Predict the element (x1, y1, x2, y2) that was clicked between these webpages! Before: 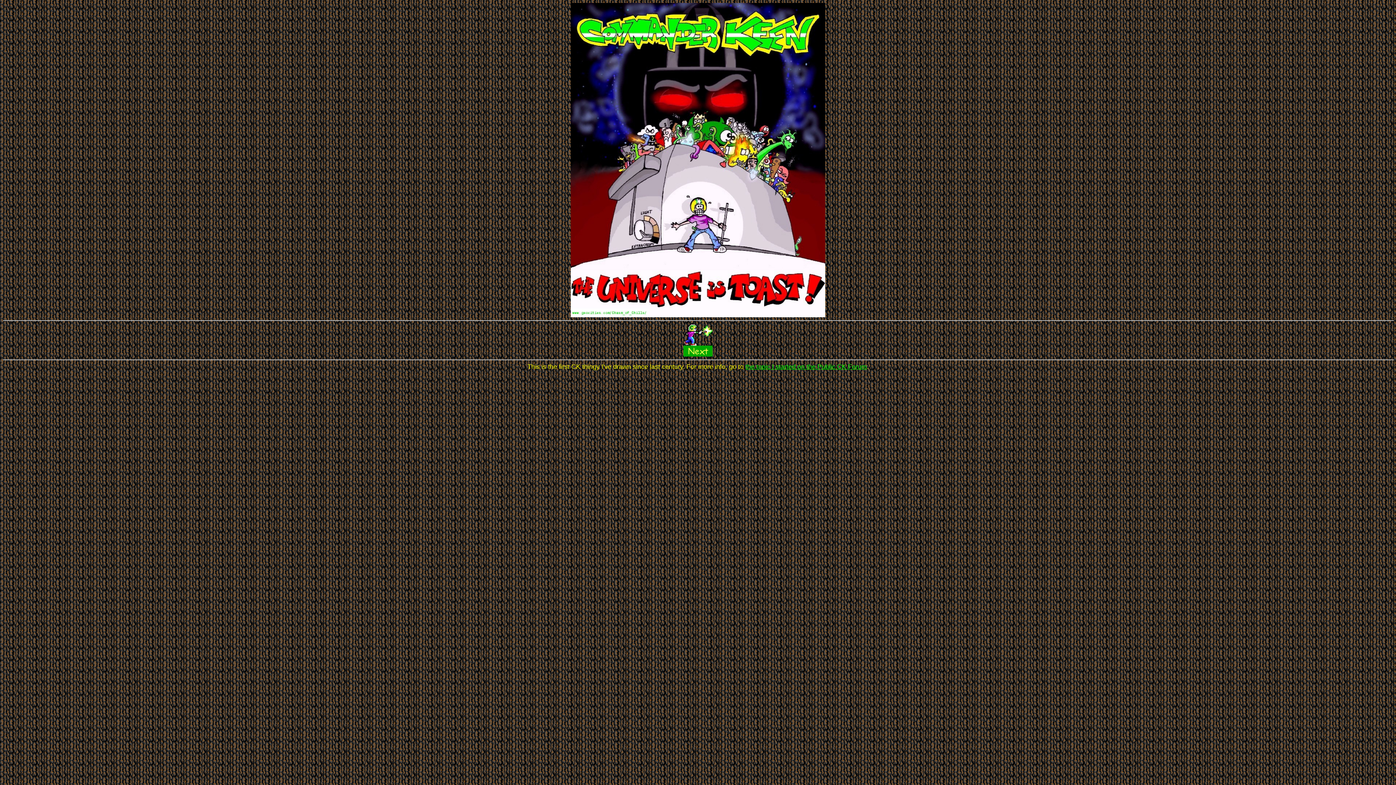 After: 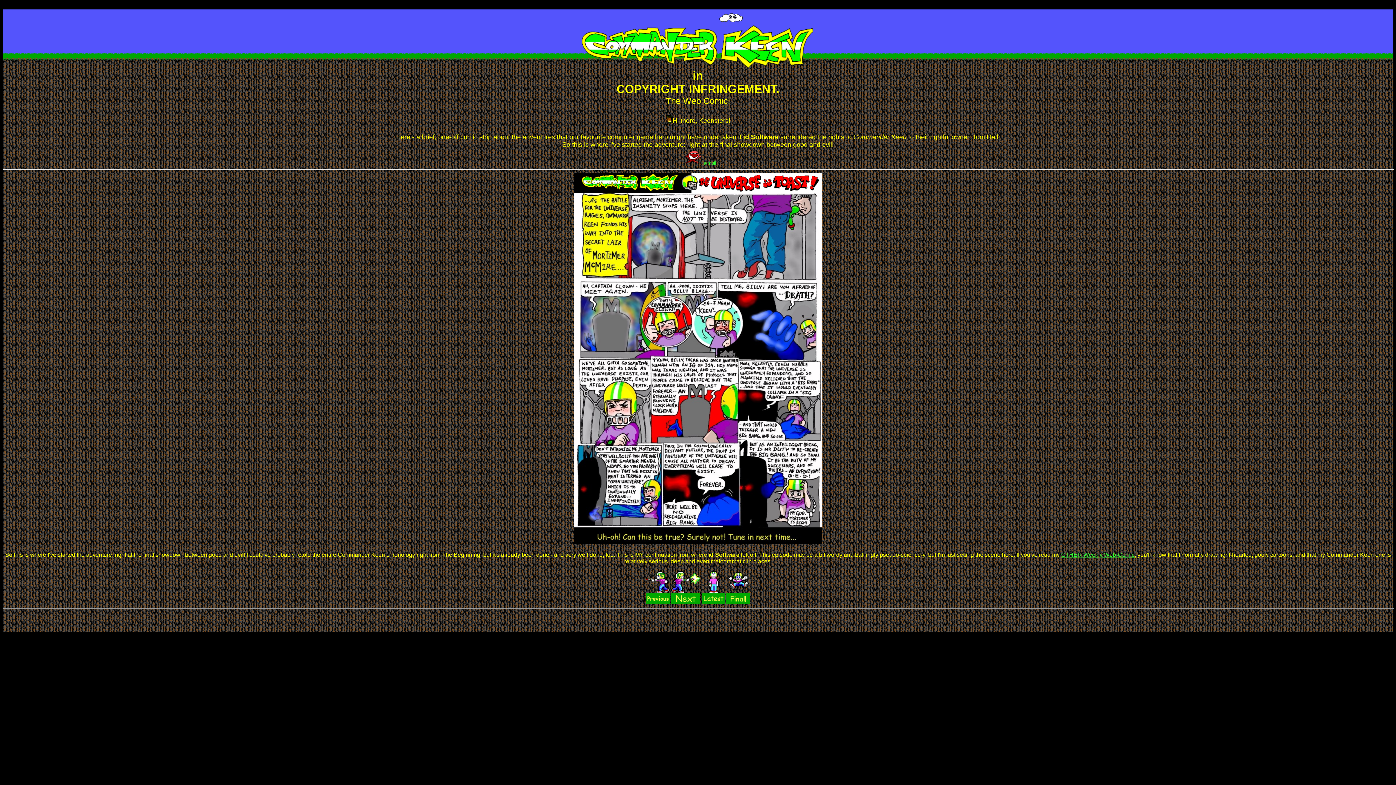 Action: bbox: (683, 351, 712, 357)